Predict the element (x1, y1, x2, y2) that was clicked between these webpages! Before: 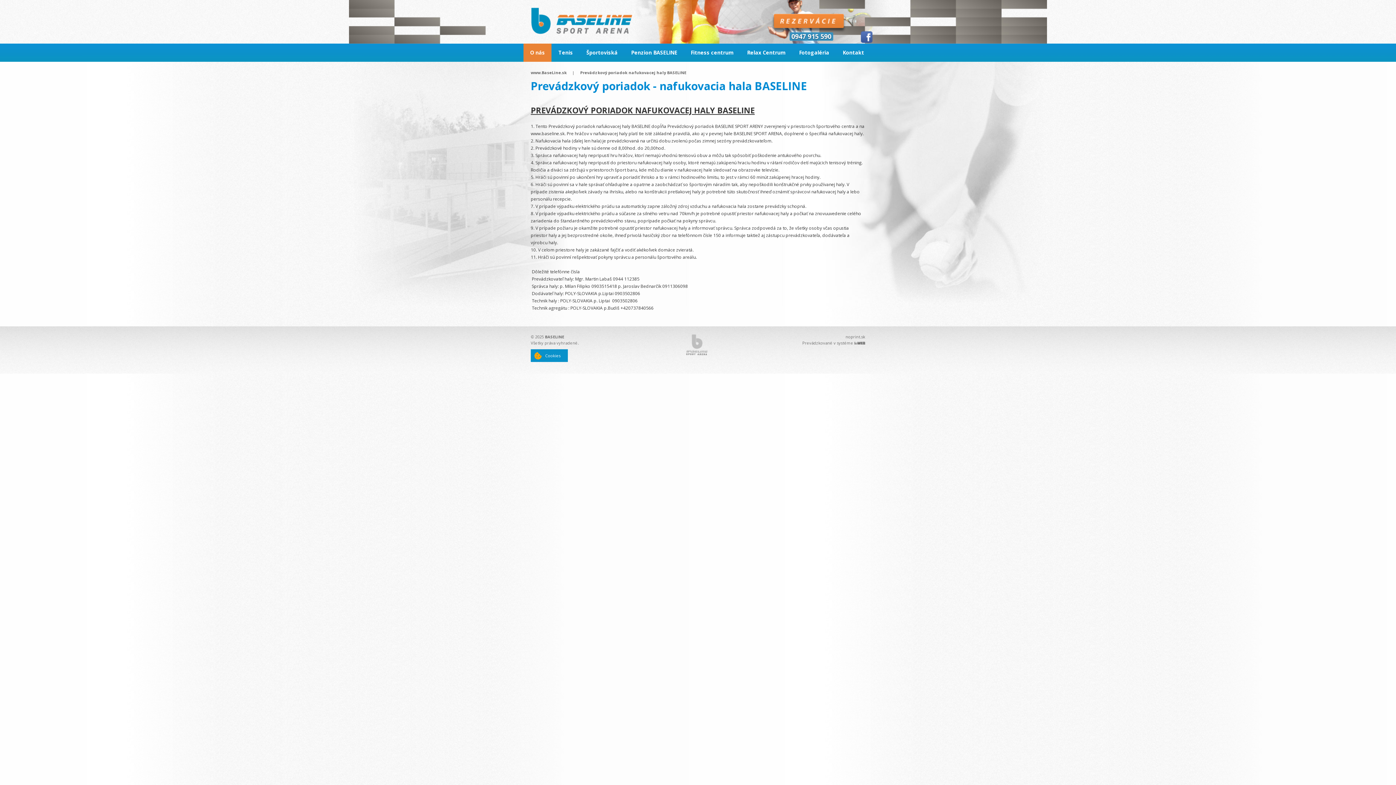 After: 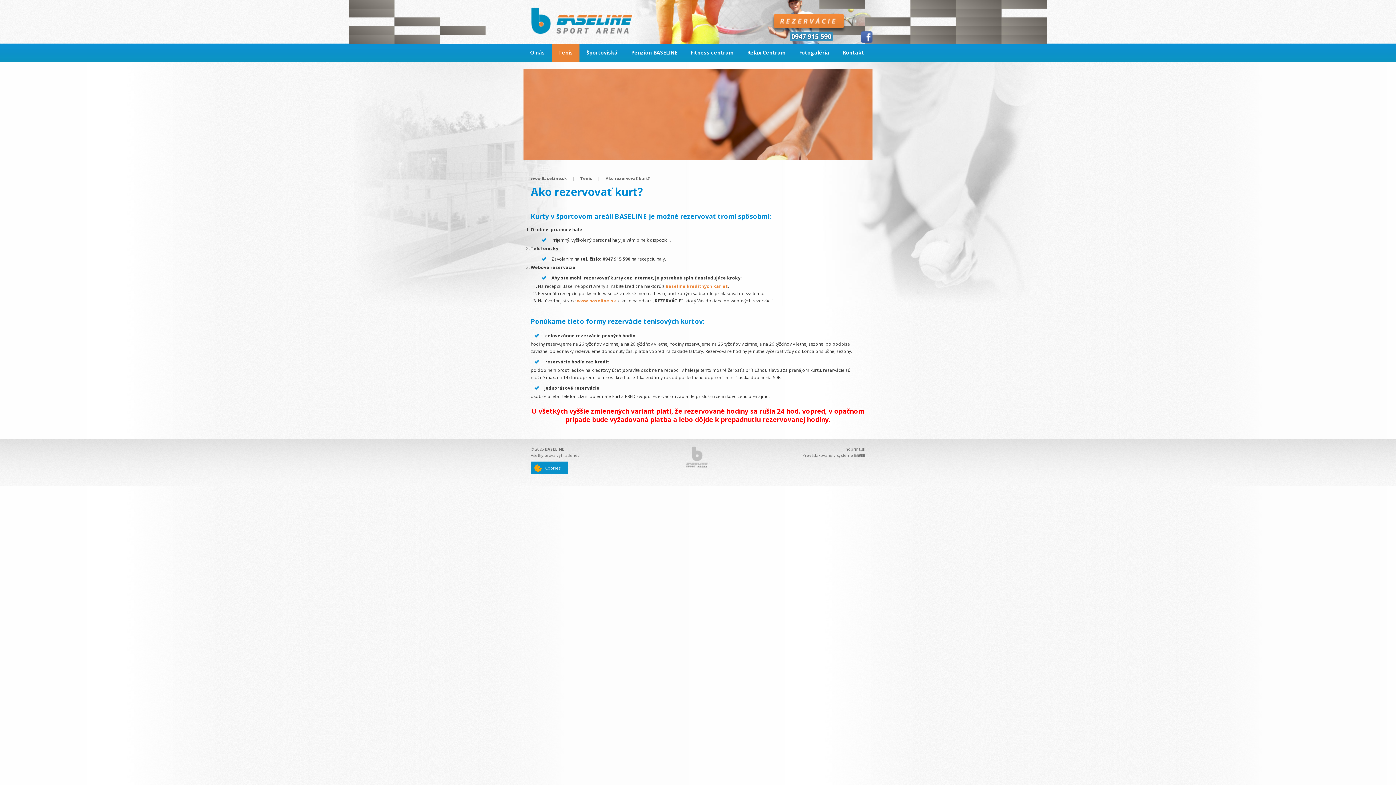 Action: bbox: (552, 43, 579, 61) label: Tenis